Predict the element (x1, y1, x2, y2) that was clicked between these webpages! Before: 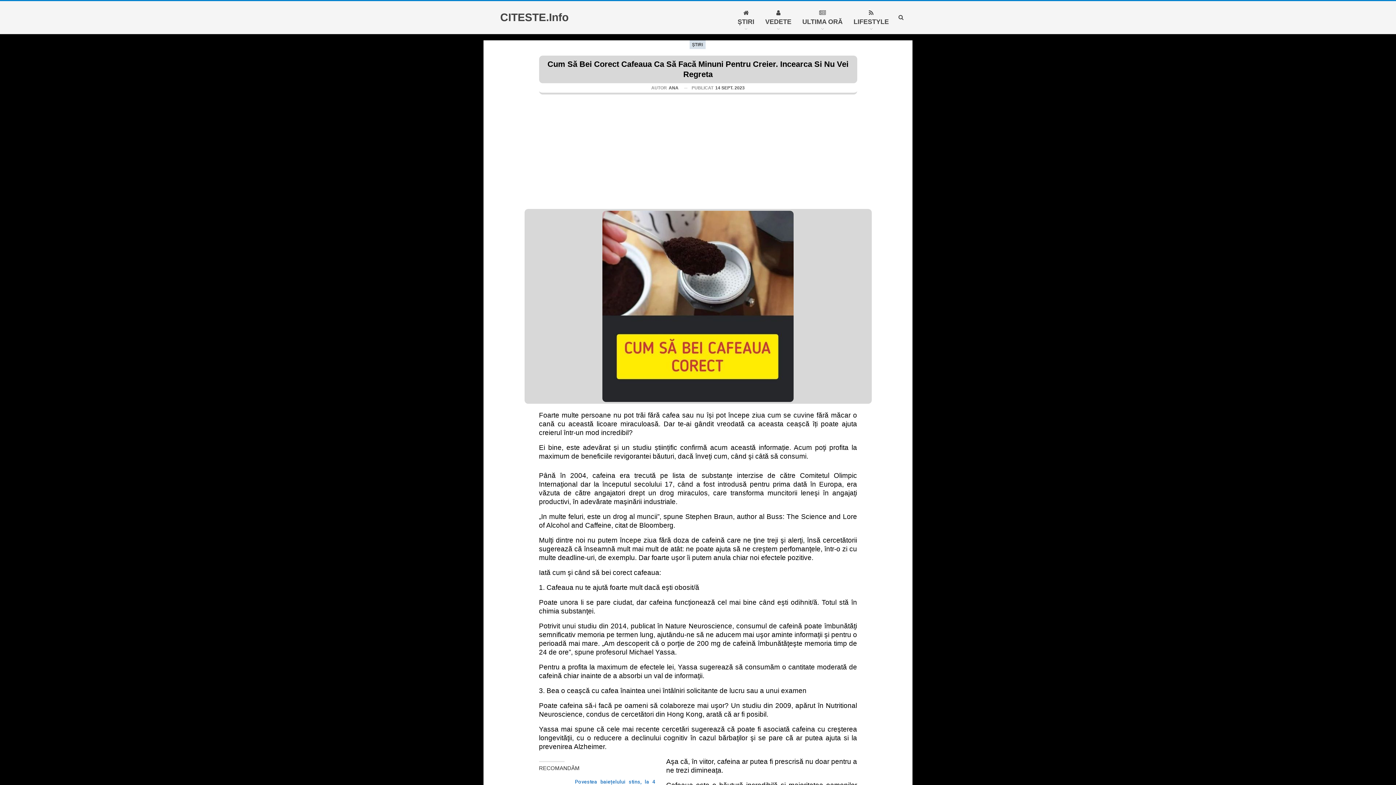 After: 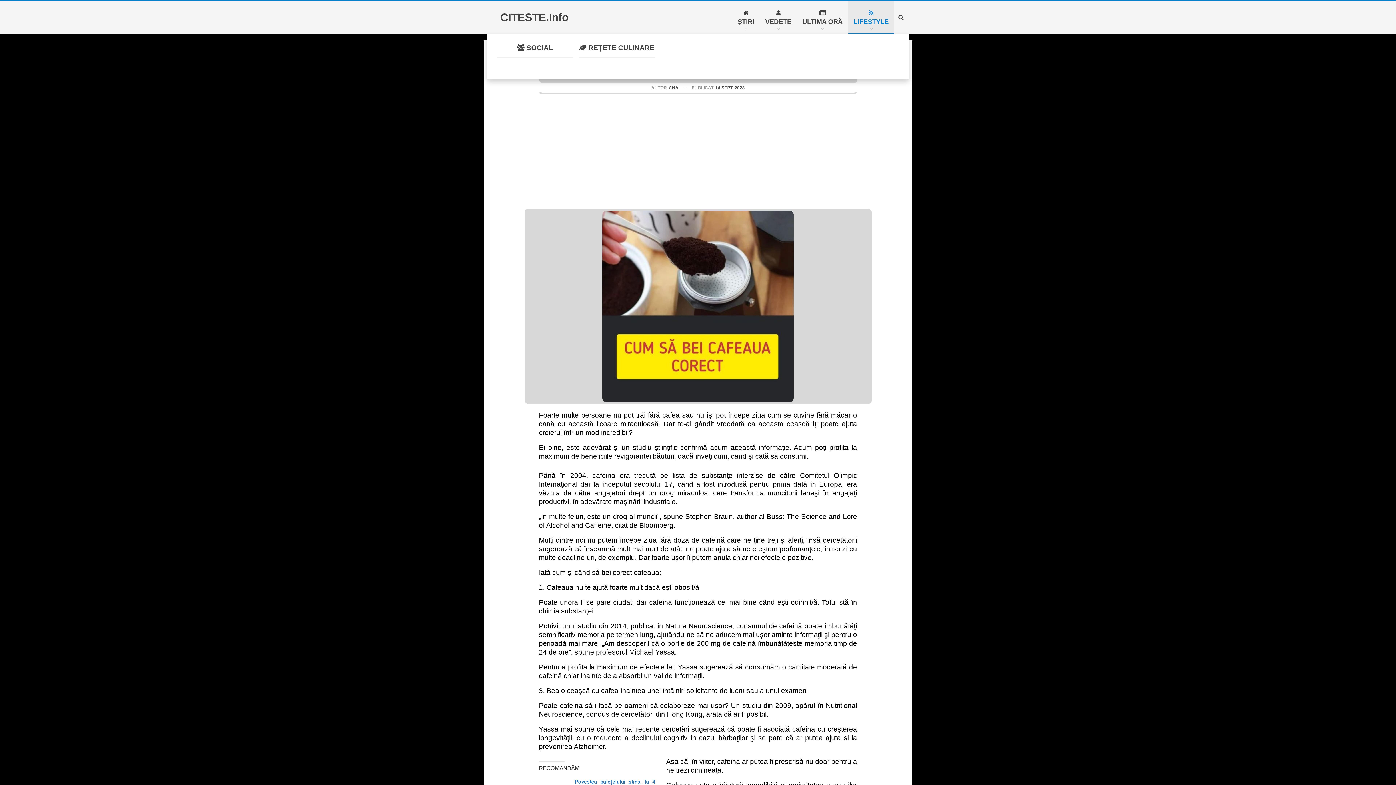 Action: label: LIFESTYLE bbox: (848, 1, 894, 33)